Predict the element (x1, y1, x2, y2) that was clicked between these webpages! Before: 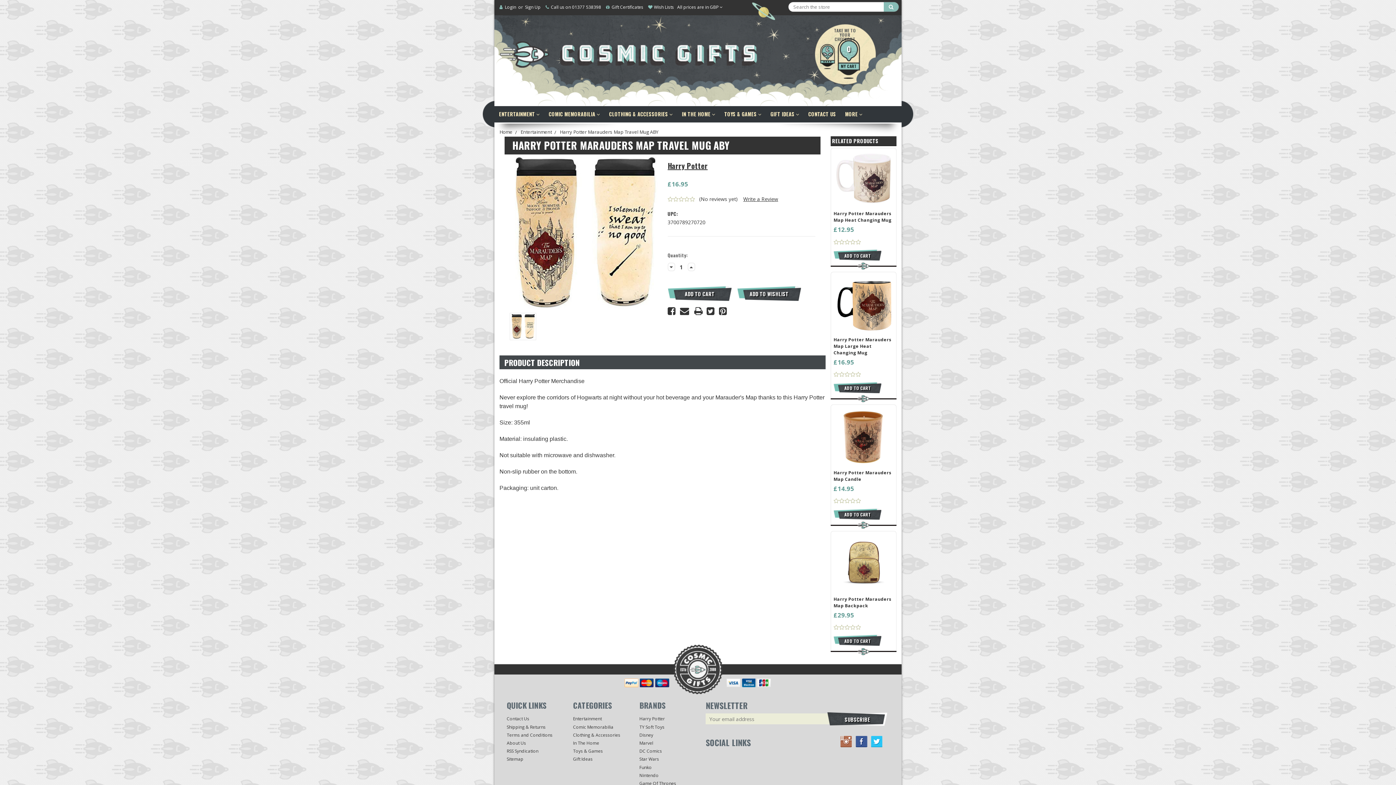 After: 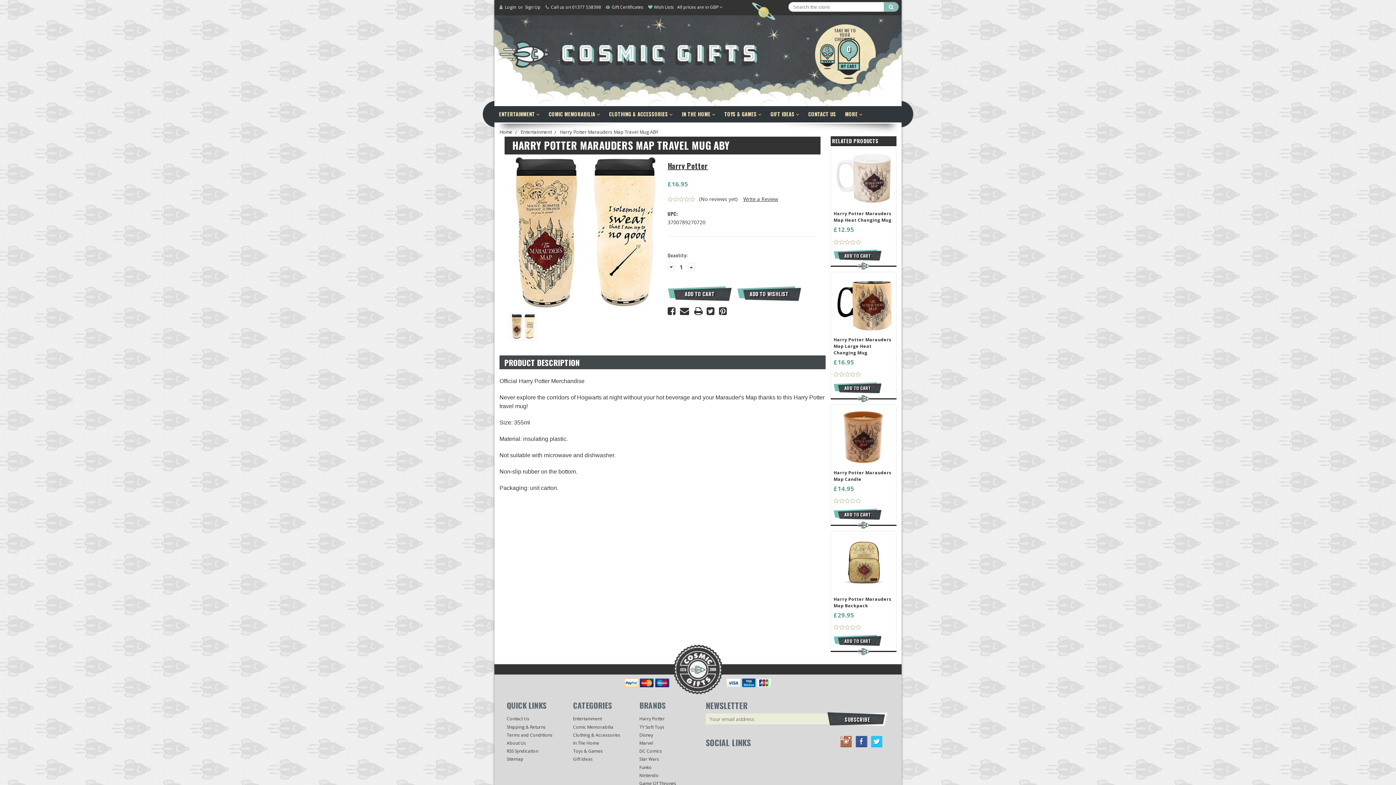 Action: bbox: (840, 736, 852, 747)